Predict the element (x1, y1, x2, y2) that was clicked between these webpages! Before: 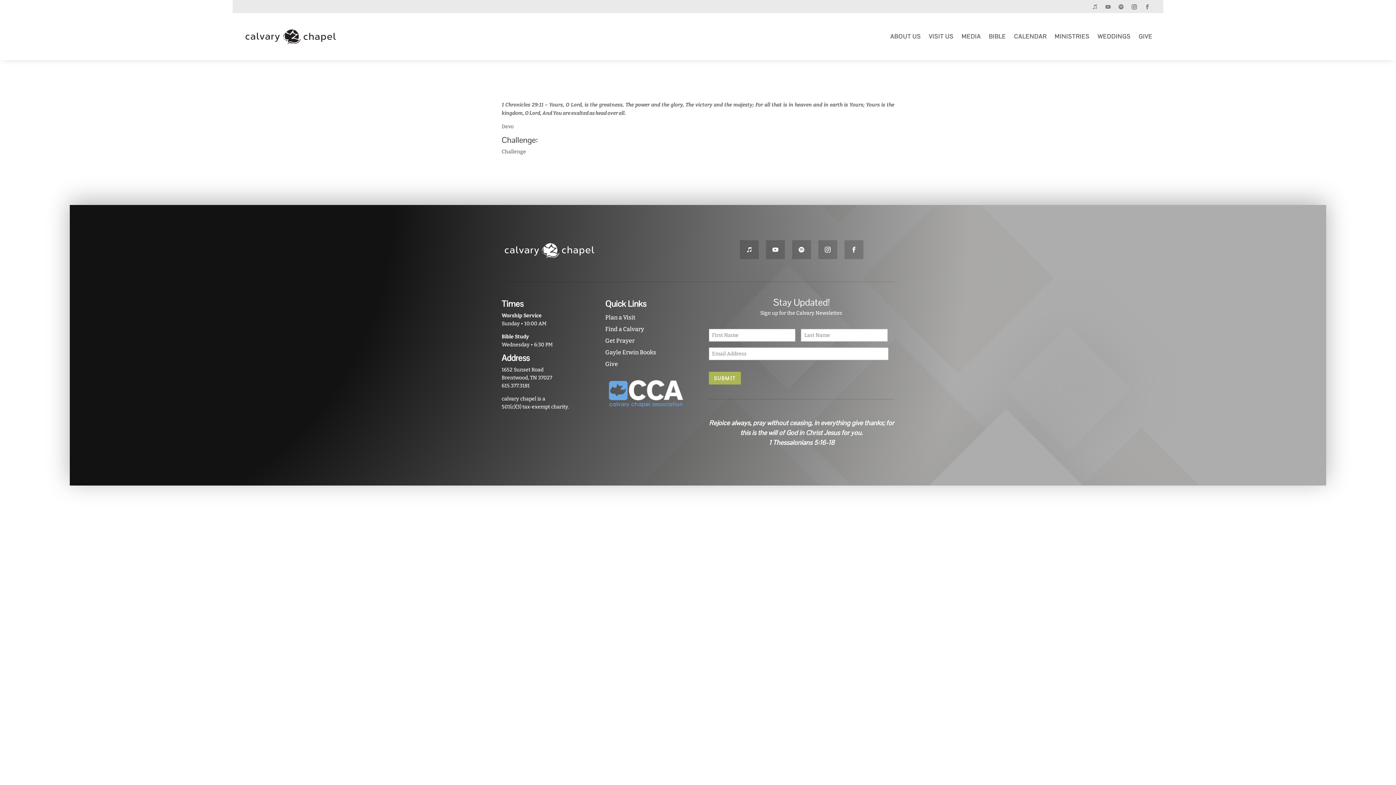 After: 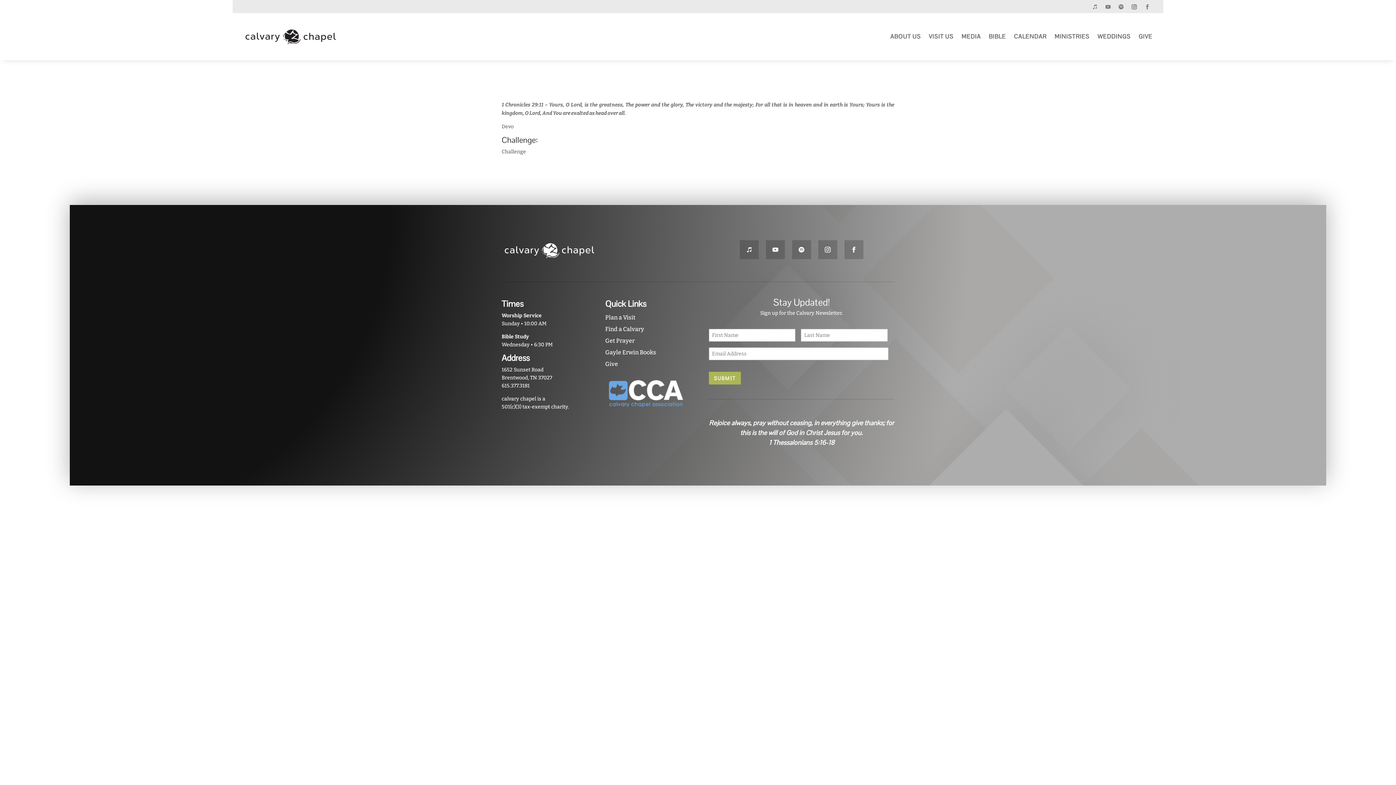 Action: bbox: (605, 406, 687, 413)